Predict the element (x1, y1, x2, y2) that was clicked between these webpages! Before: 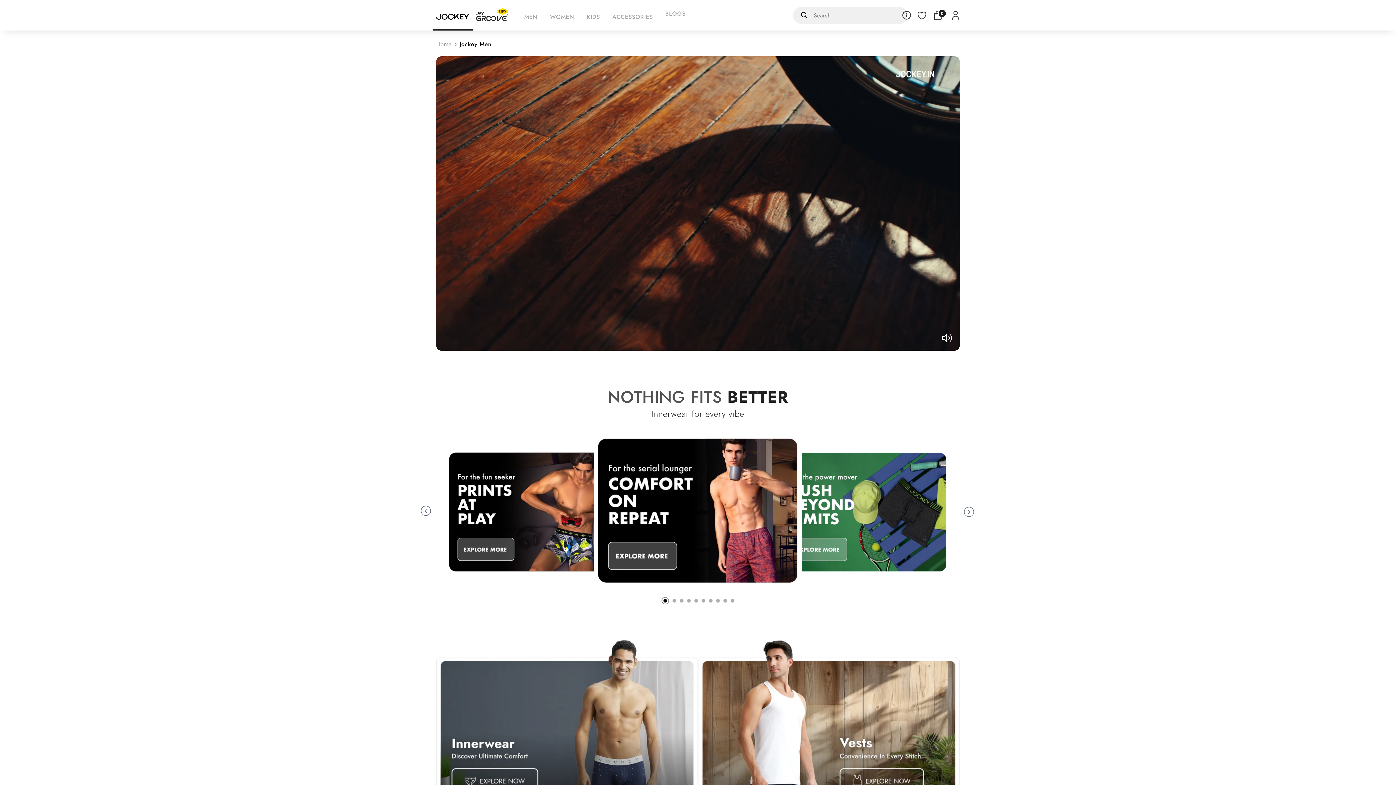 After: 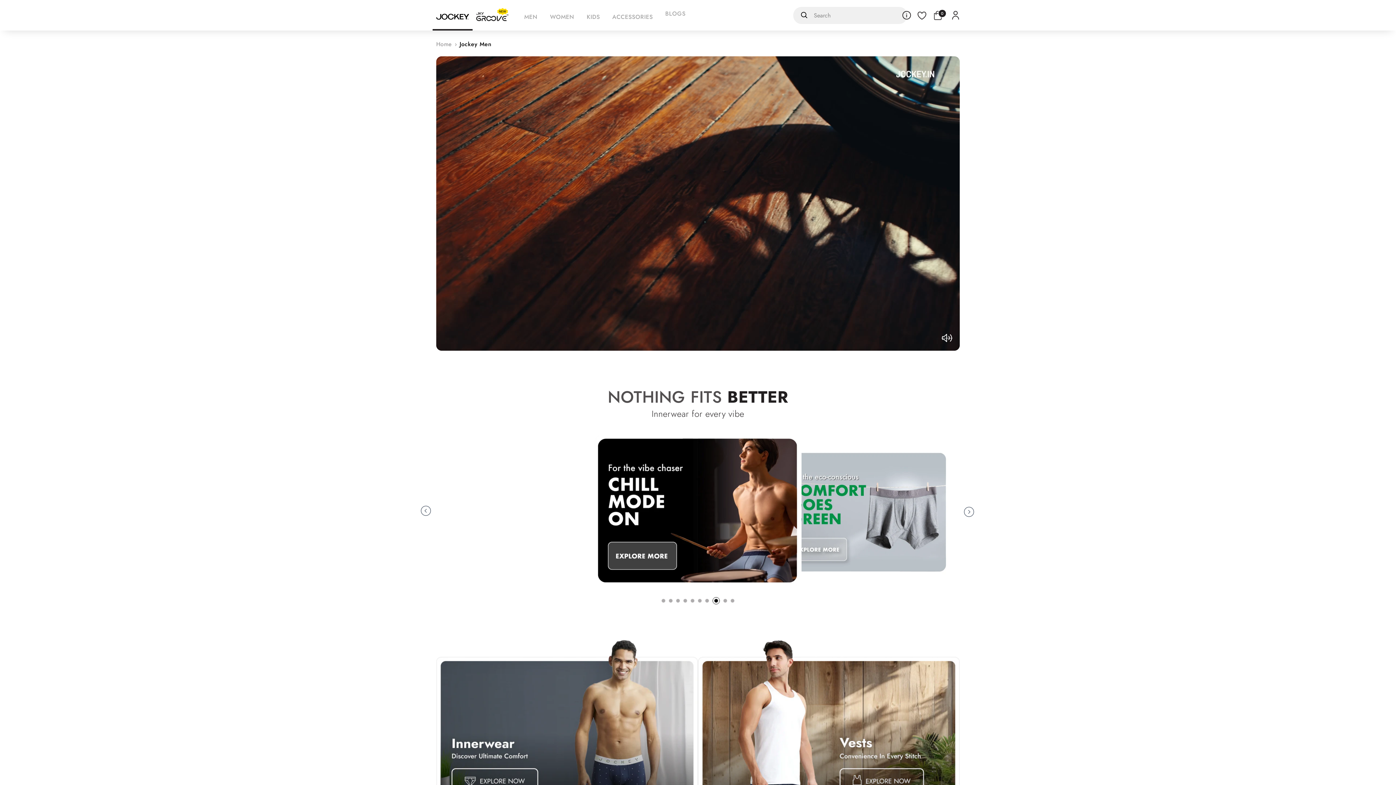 Action: bbox: (716, 599, 720, 602) label: Go to slide 8